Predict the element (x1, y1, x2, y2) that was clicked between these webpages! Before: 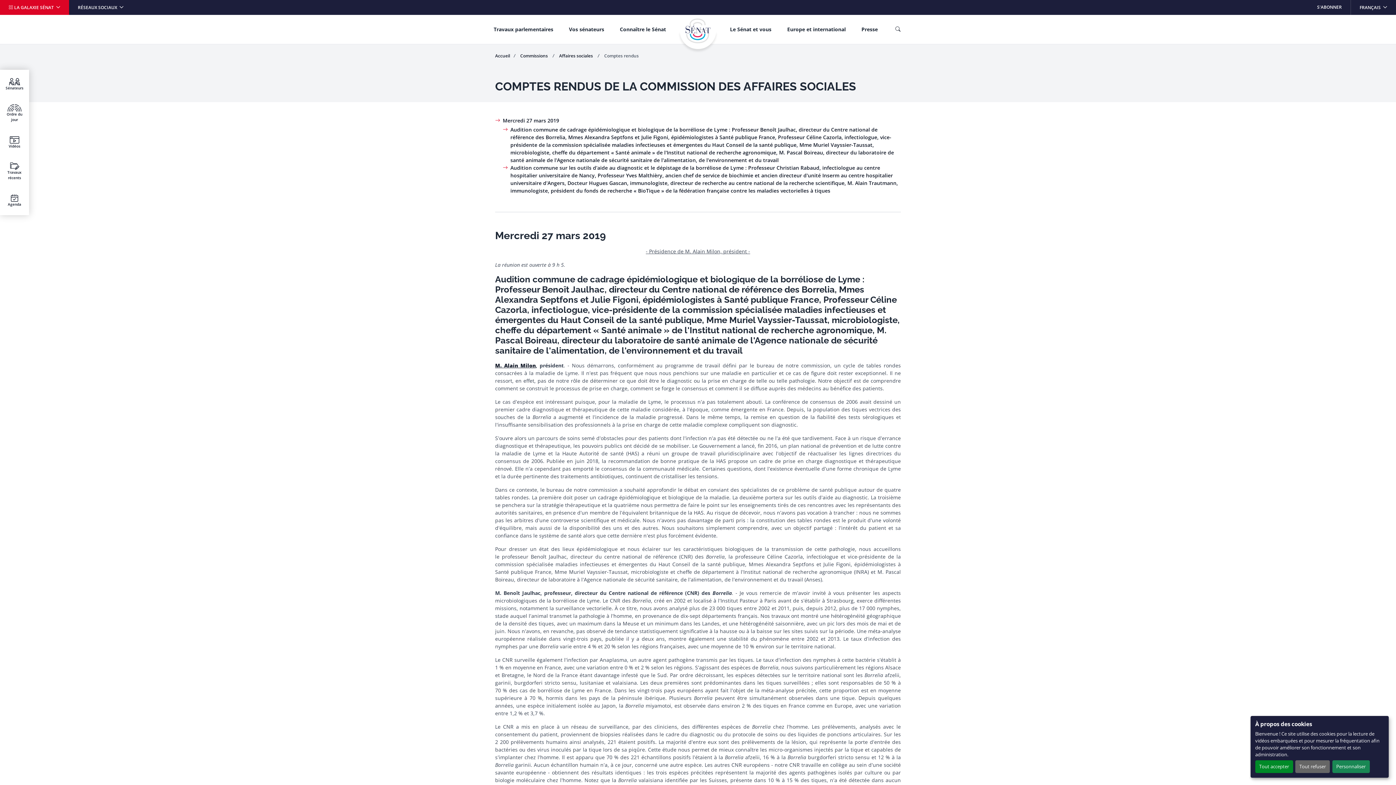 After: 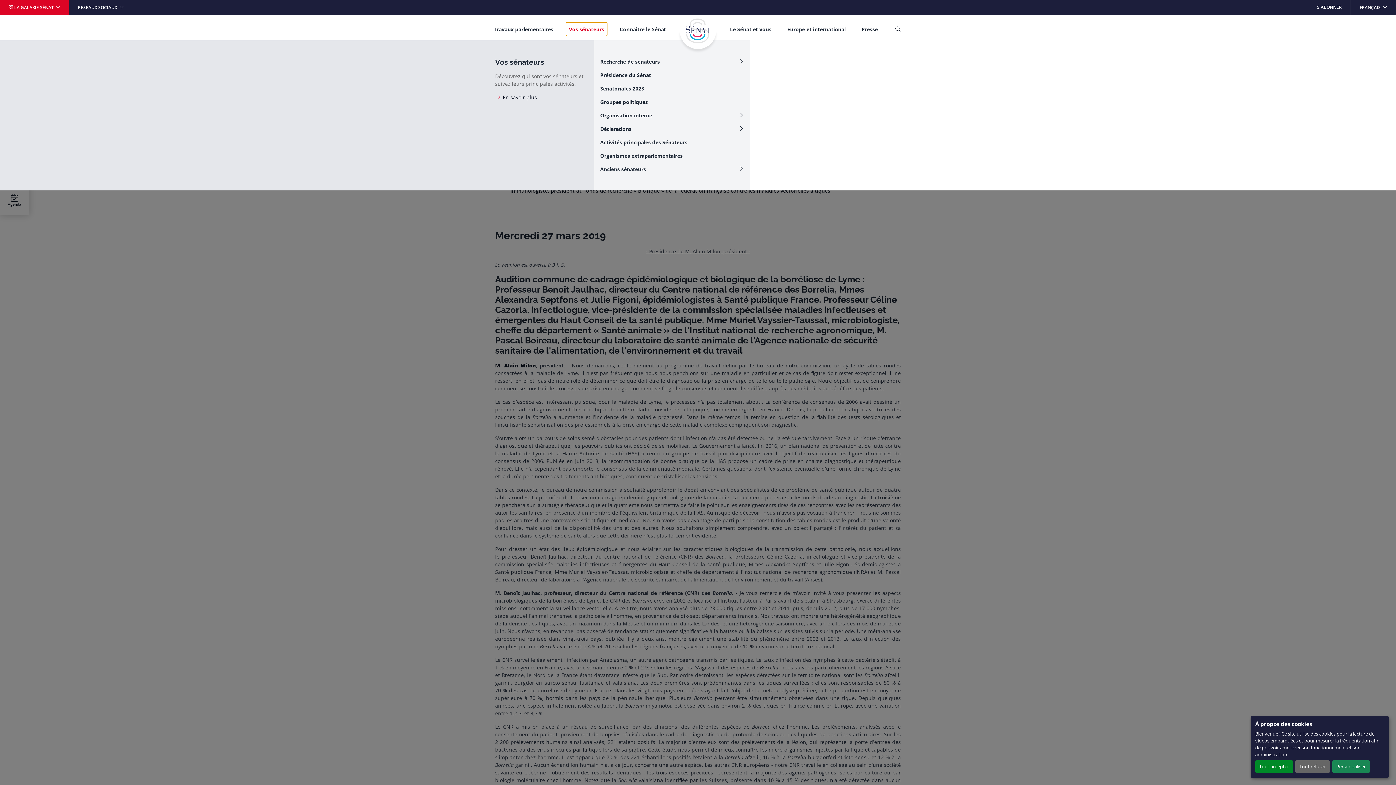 Action: label: Vos sénateurs bbox: (566, 22, 607, 36)